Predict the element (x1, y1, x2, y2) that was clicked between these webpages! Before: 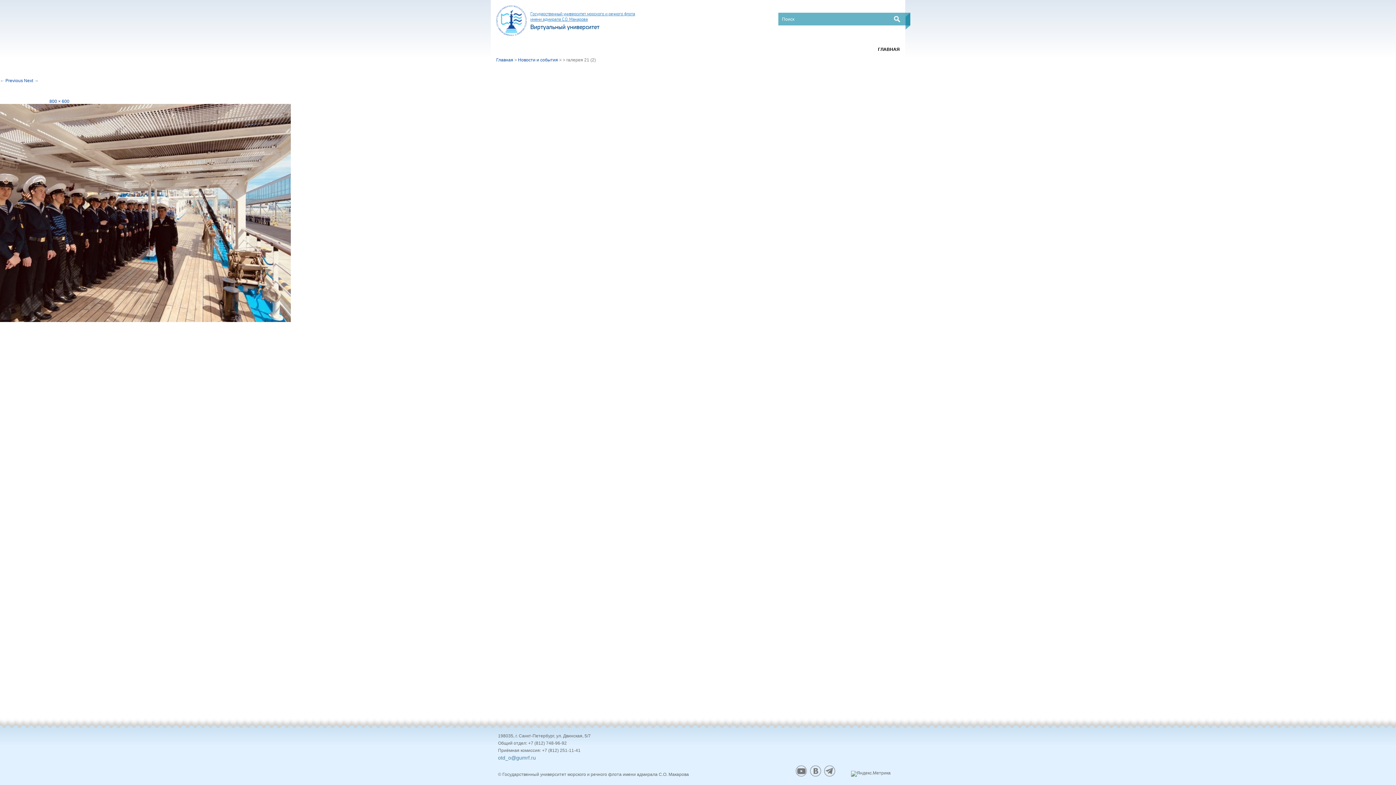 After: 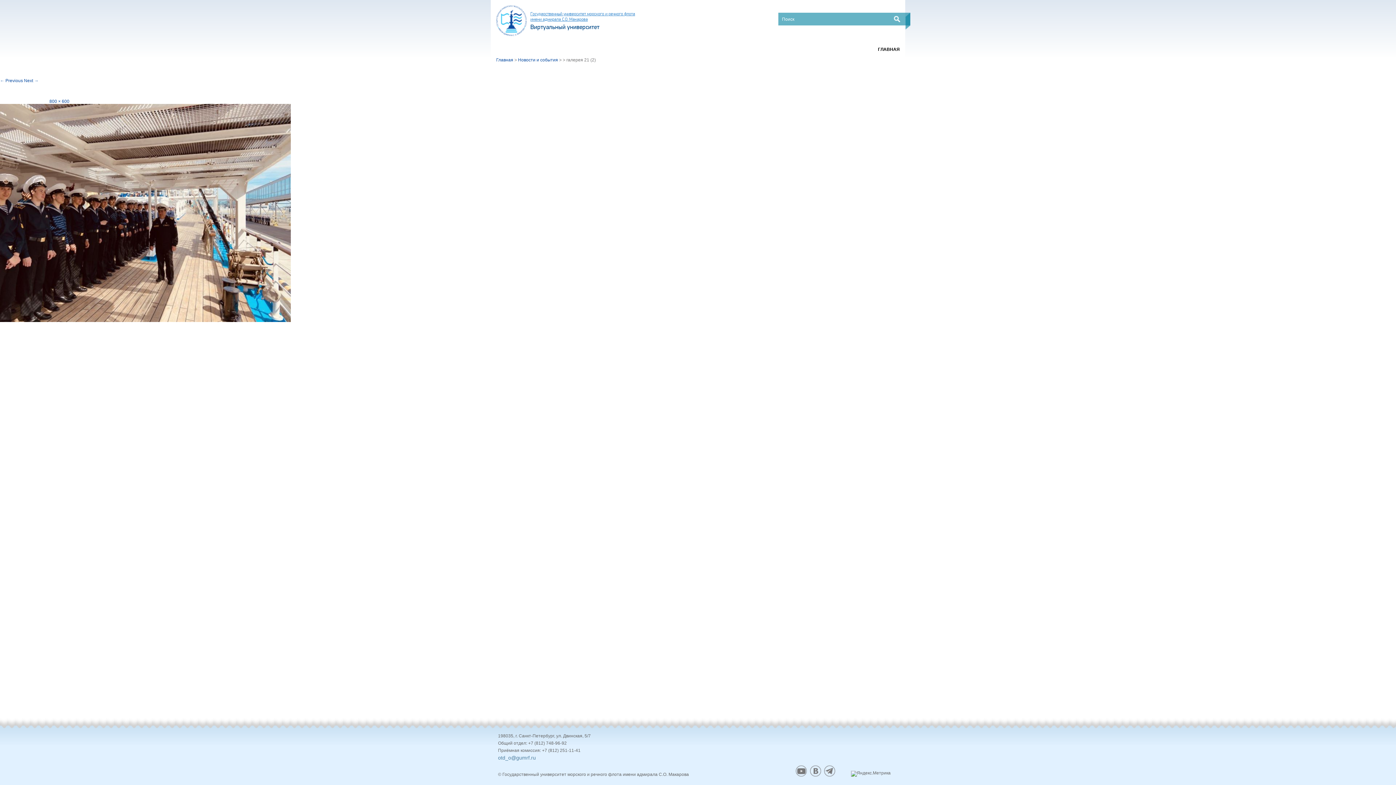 Action: bbox: (824, 765, 835, 777)